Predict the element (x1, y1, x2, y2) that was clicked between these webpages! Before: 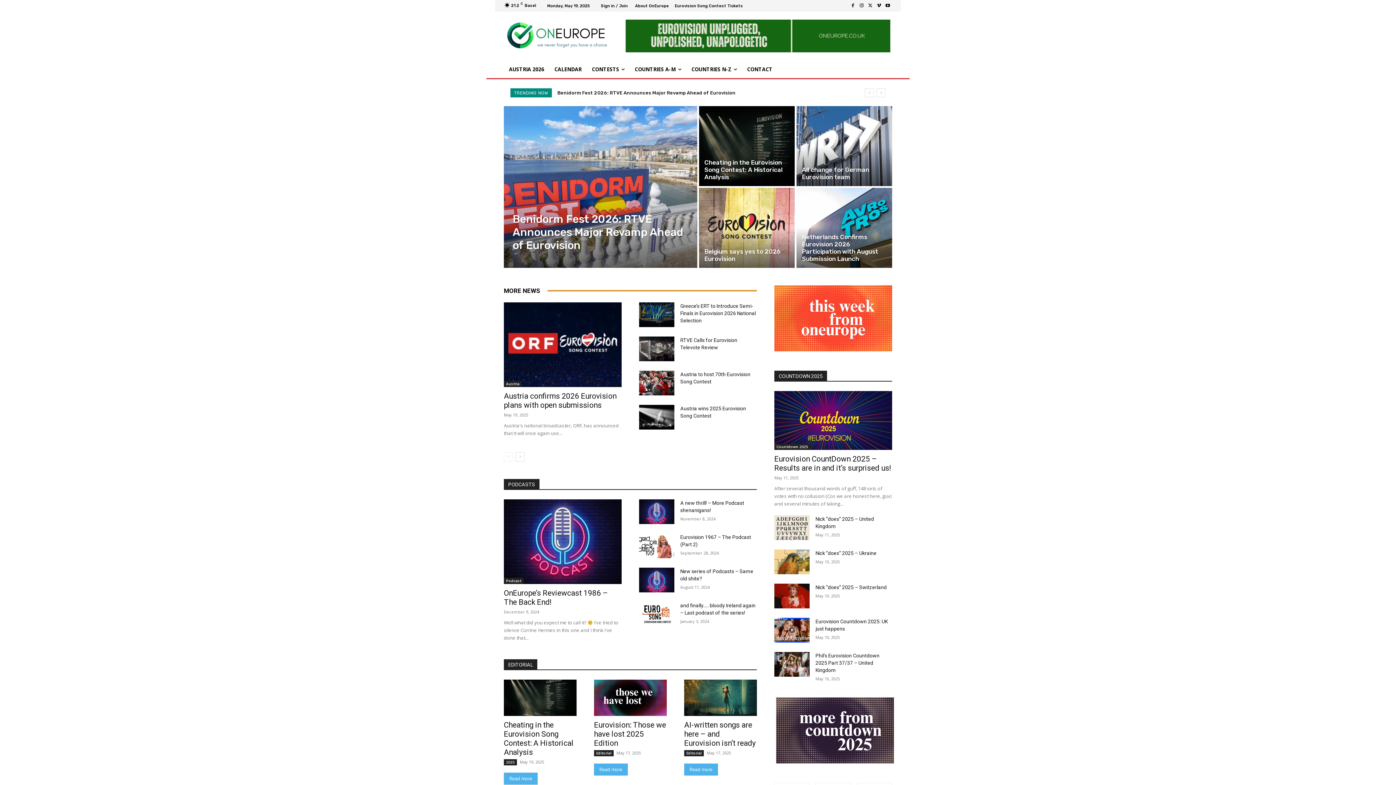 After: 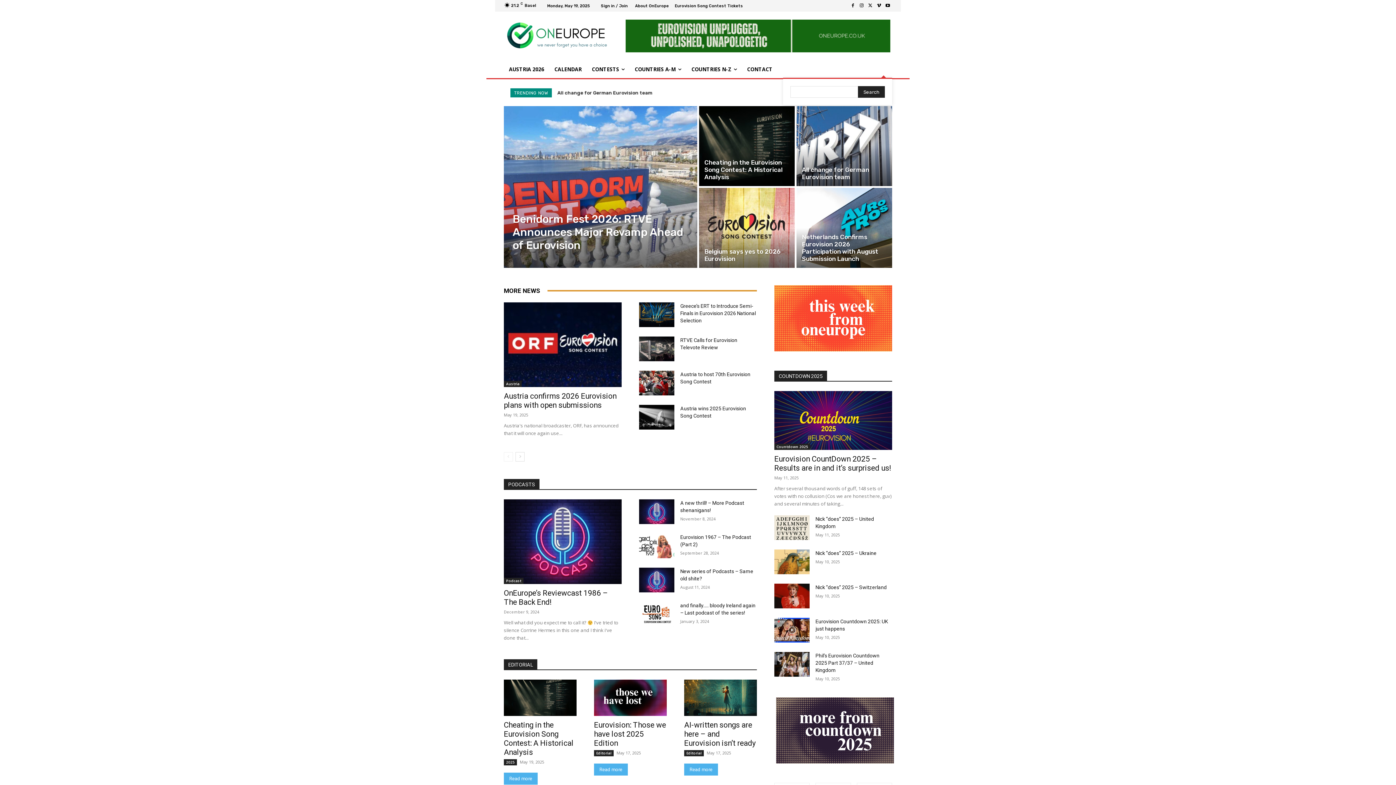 Action: label: Search bbox: (875, 60, 892, 77)